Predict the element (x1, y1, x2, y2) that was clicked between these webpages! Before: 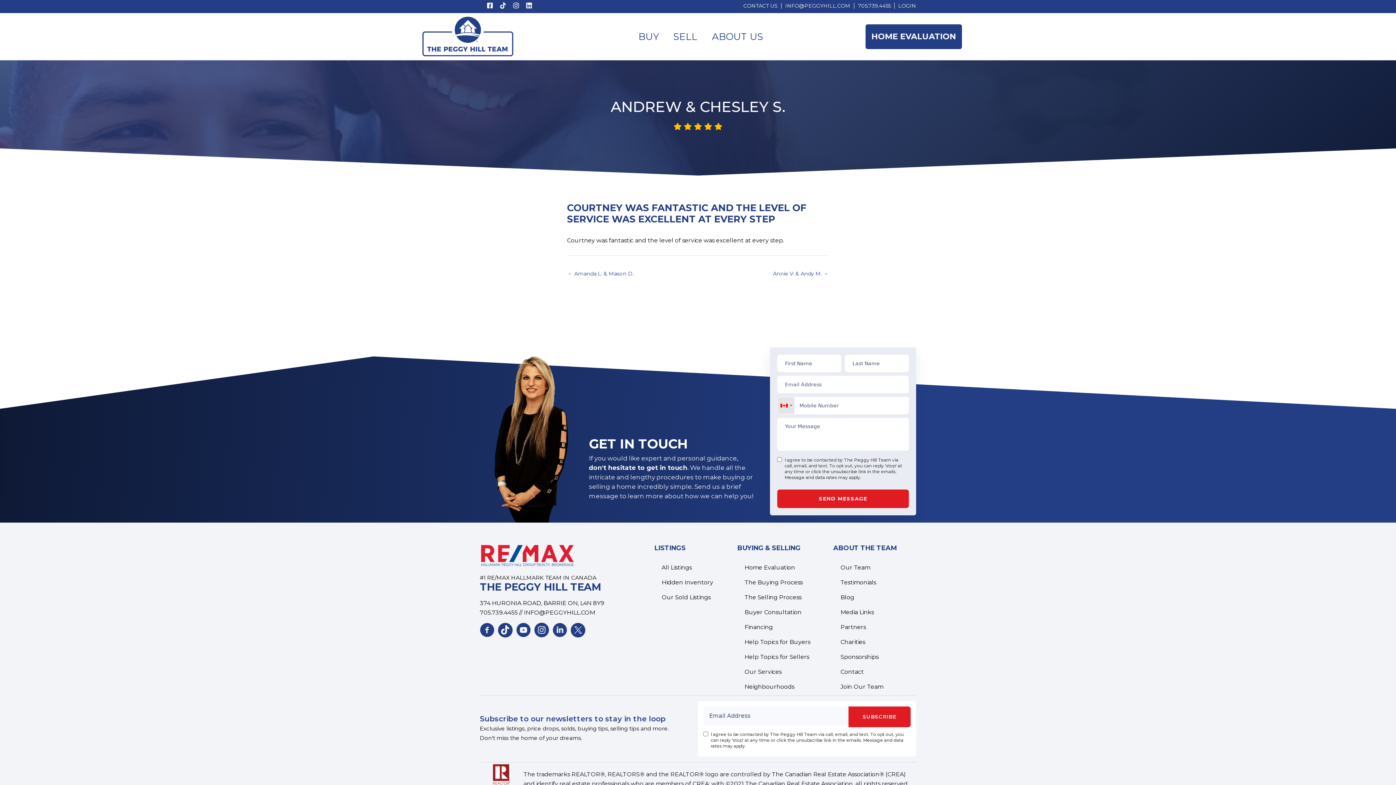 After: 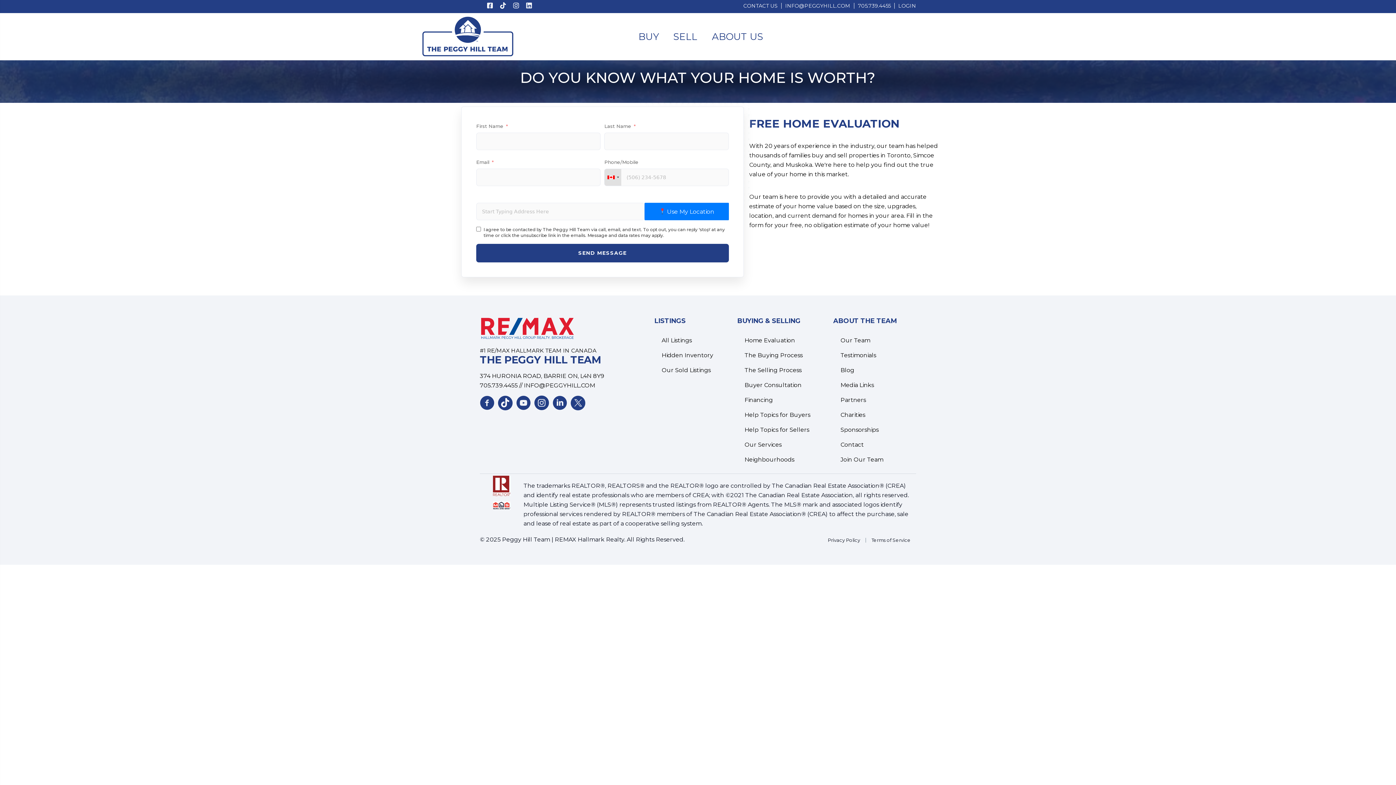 Action: bbox: (865, 24, 962, 48) label: HOME EVALUATION